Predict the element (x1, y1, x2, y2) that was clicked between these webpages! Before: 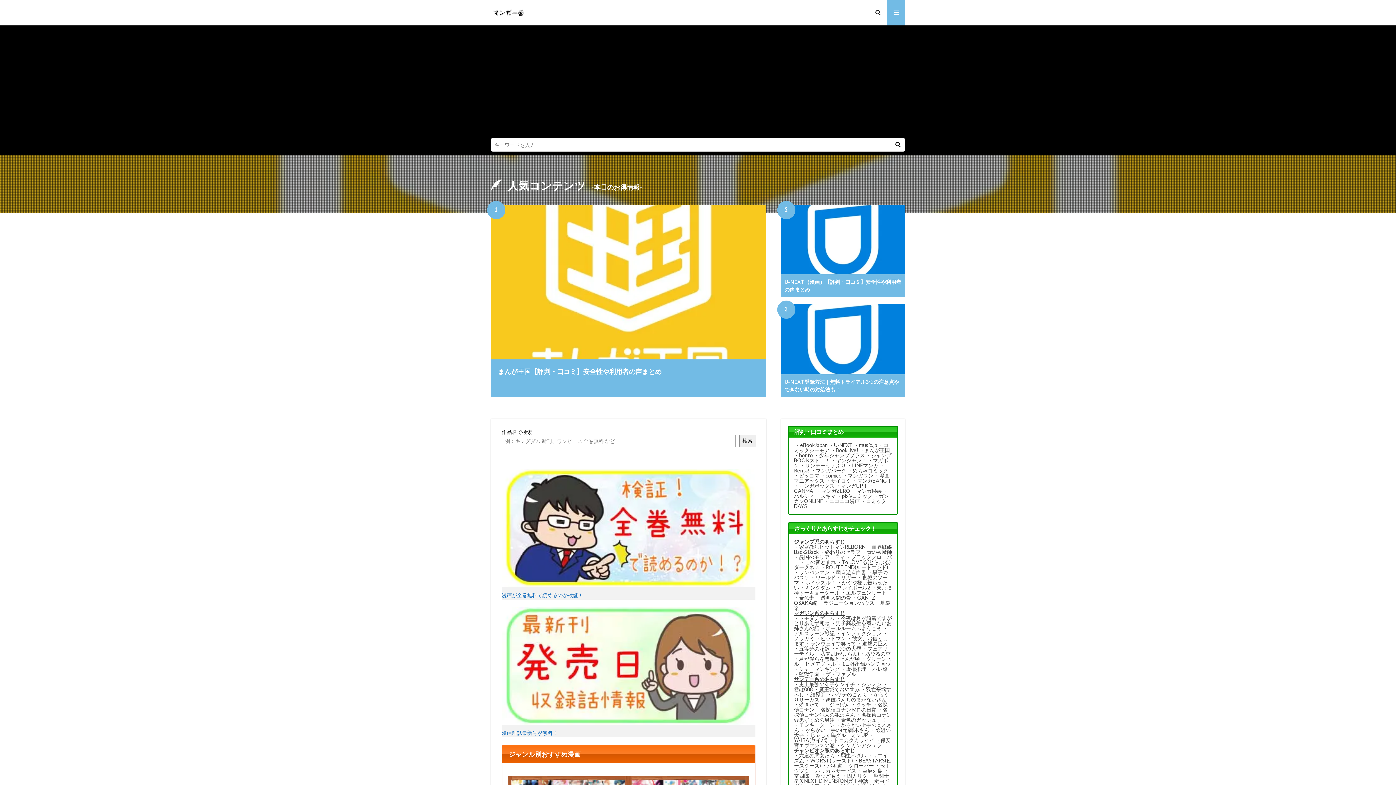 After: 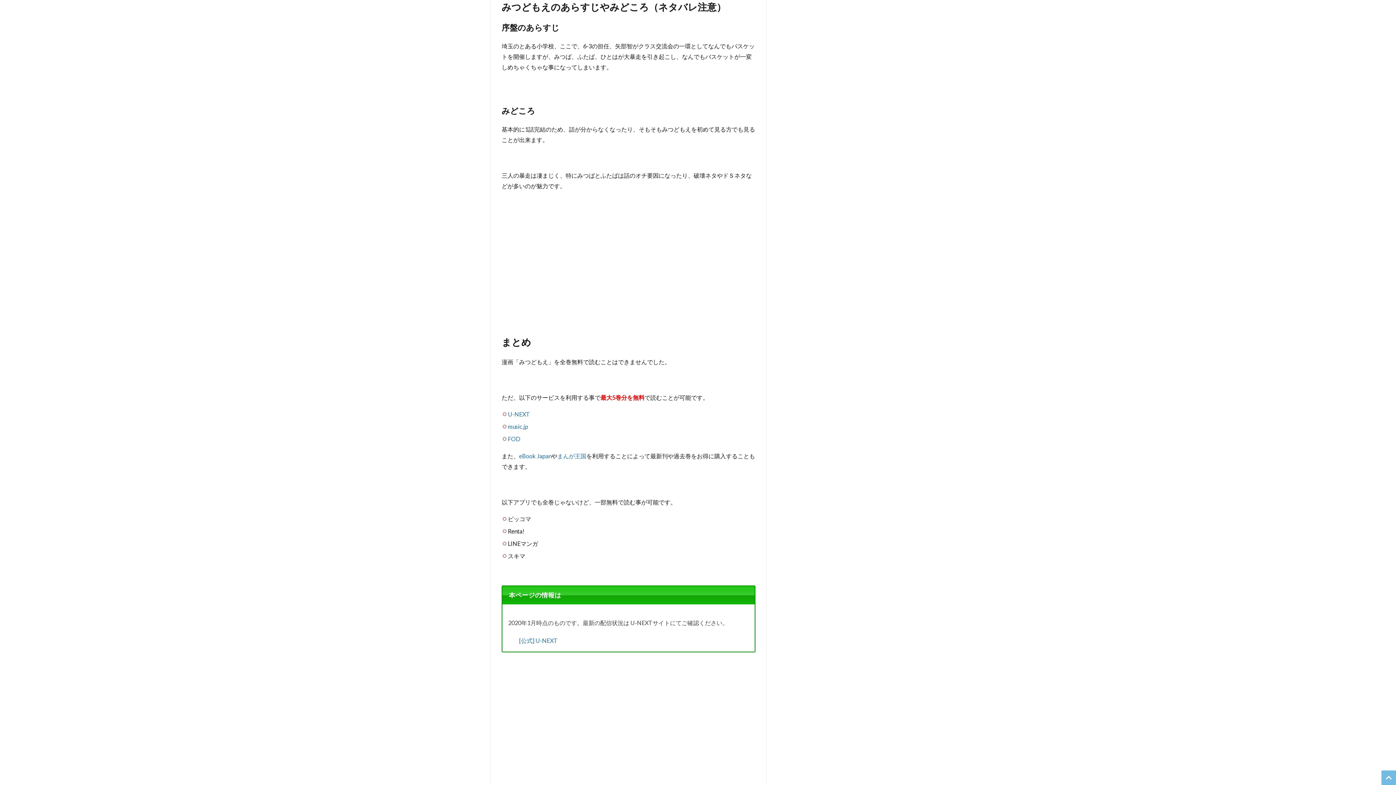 Action: label: みつどもえ bbox: (815, 772, 841, 779)